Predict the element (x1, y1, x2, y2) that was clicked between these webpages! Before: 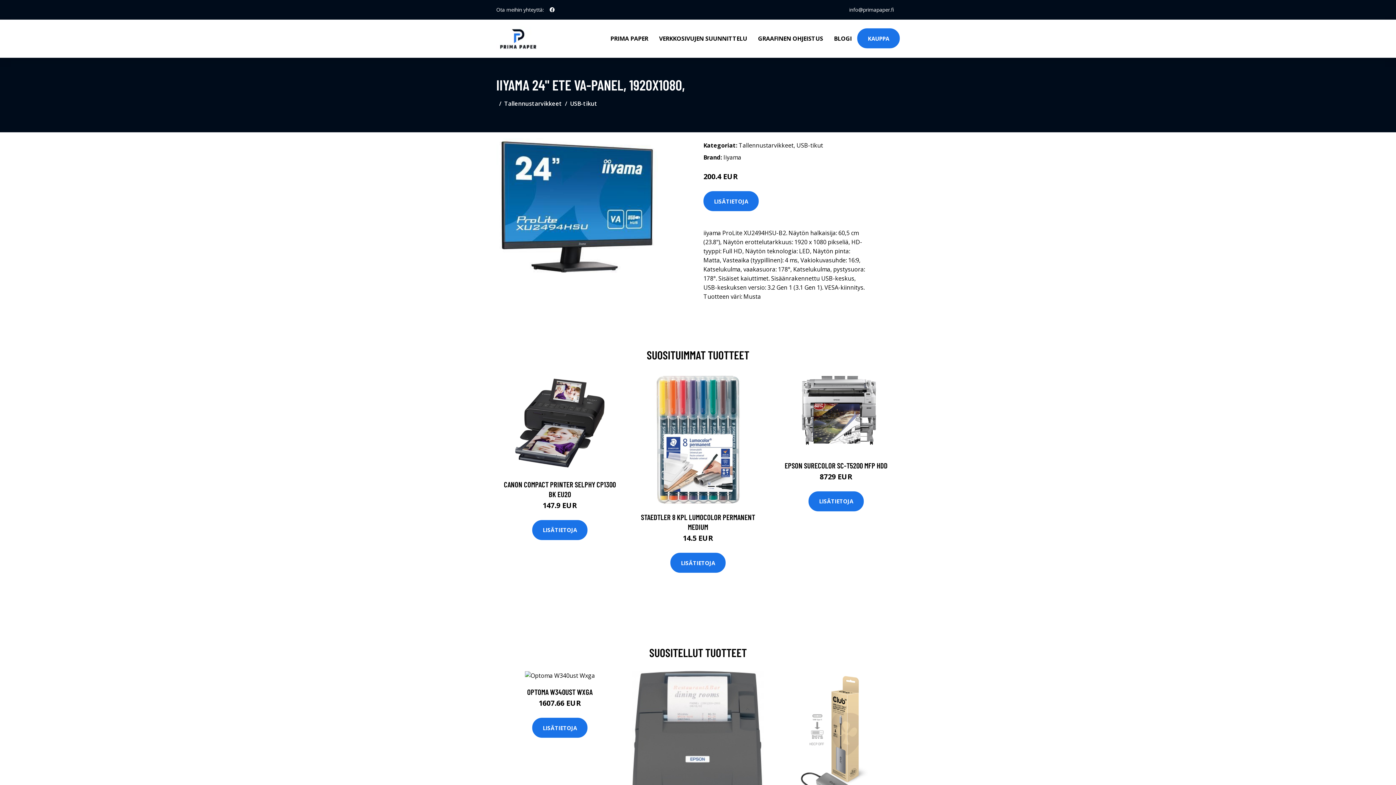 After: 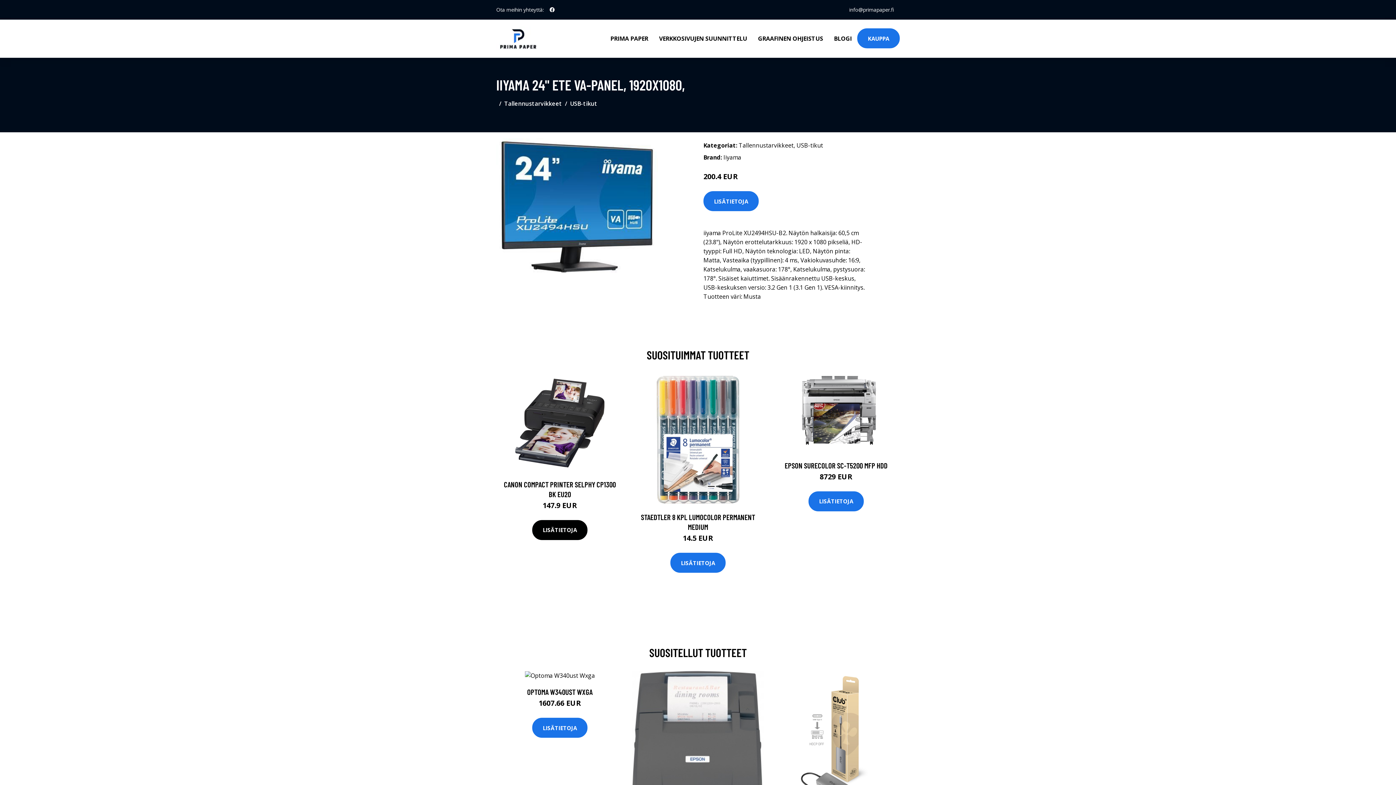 Action: label: LISÄTIETOJA bbox: (532, 520, 587, 540)